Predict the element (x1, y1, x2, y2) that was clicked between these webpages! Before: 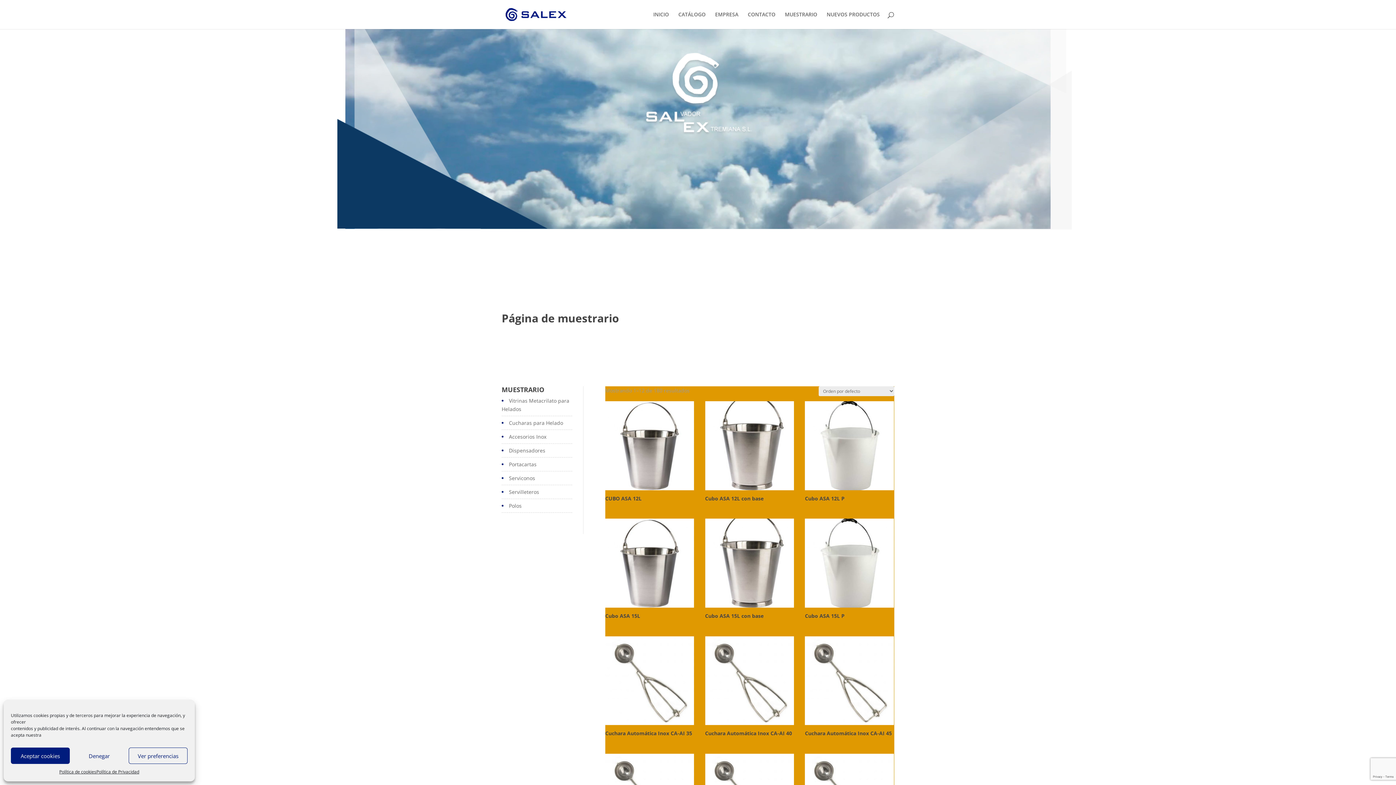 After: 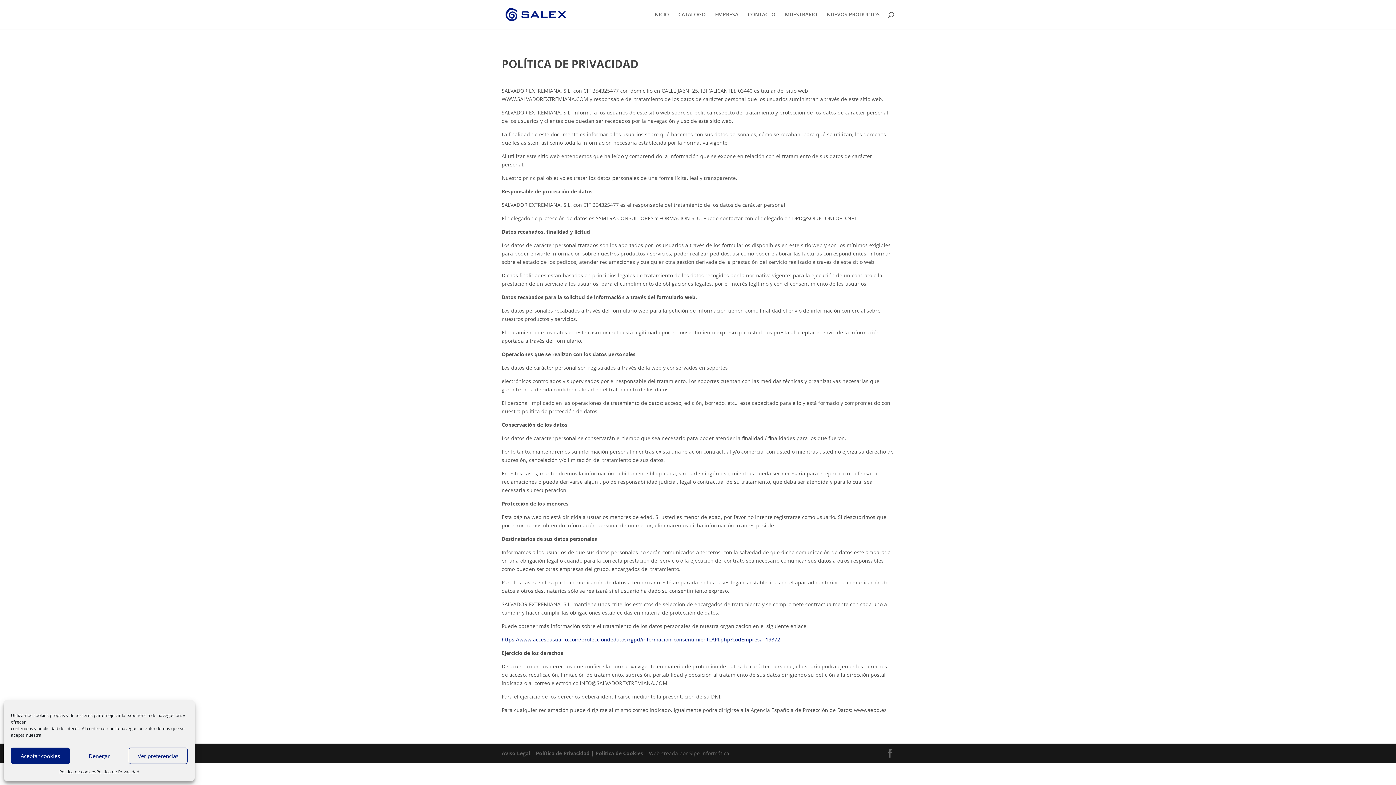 Action: bbox: (96, 768, 139, 776) label: Política de Privacidad